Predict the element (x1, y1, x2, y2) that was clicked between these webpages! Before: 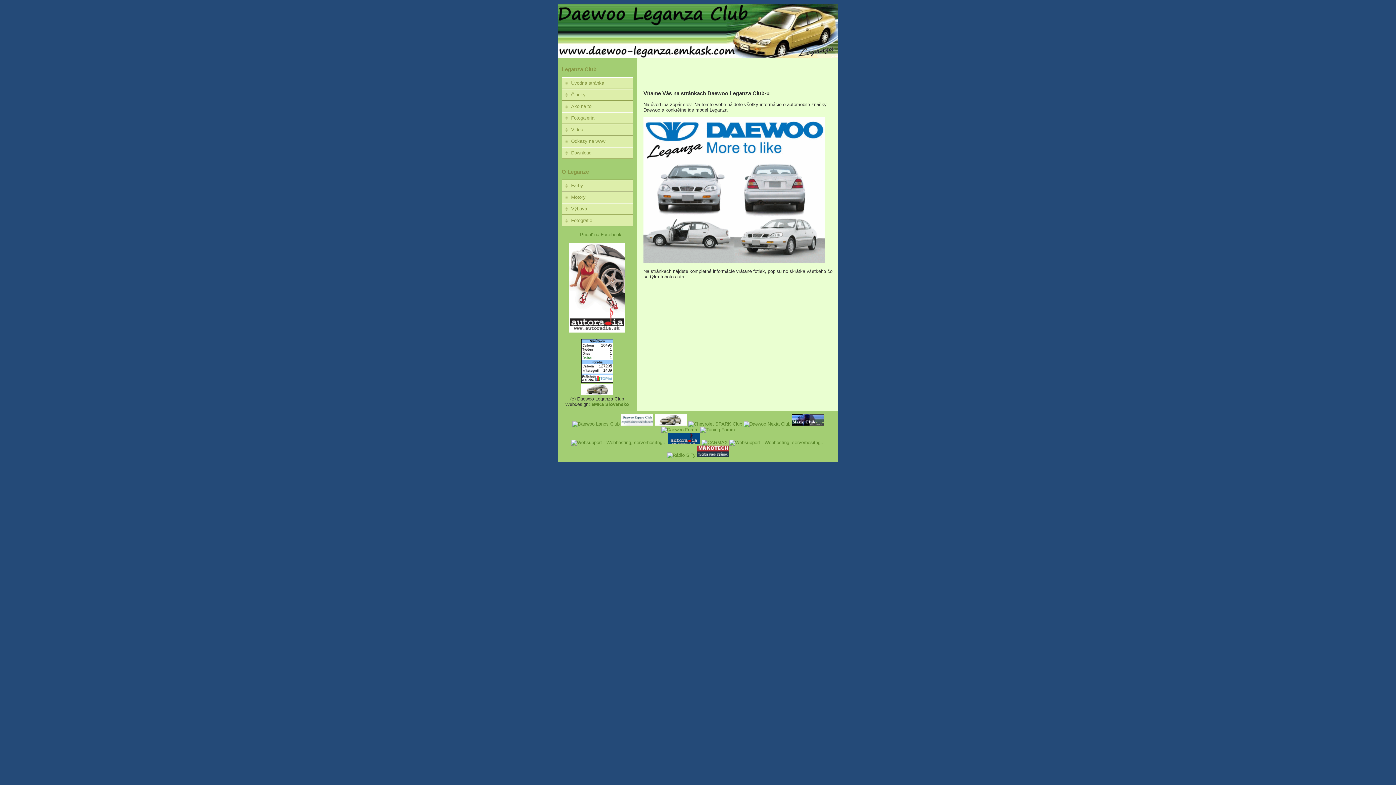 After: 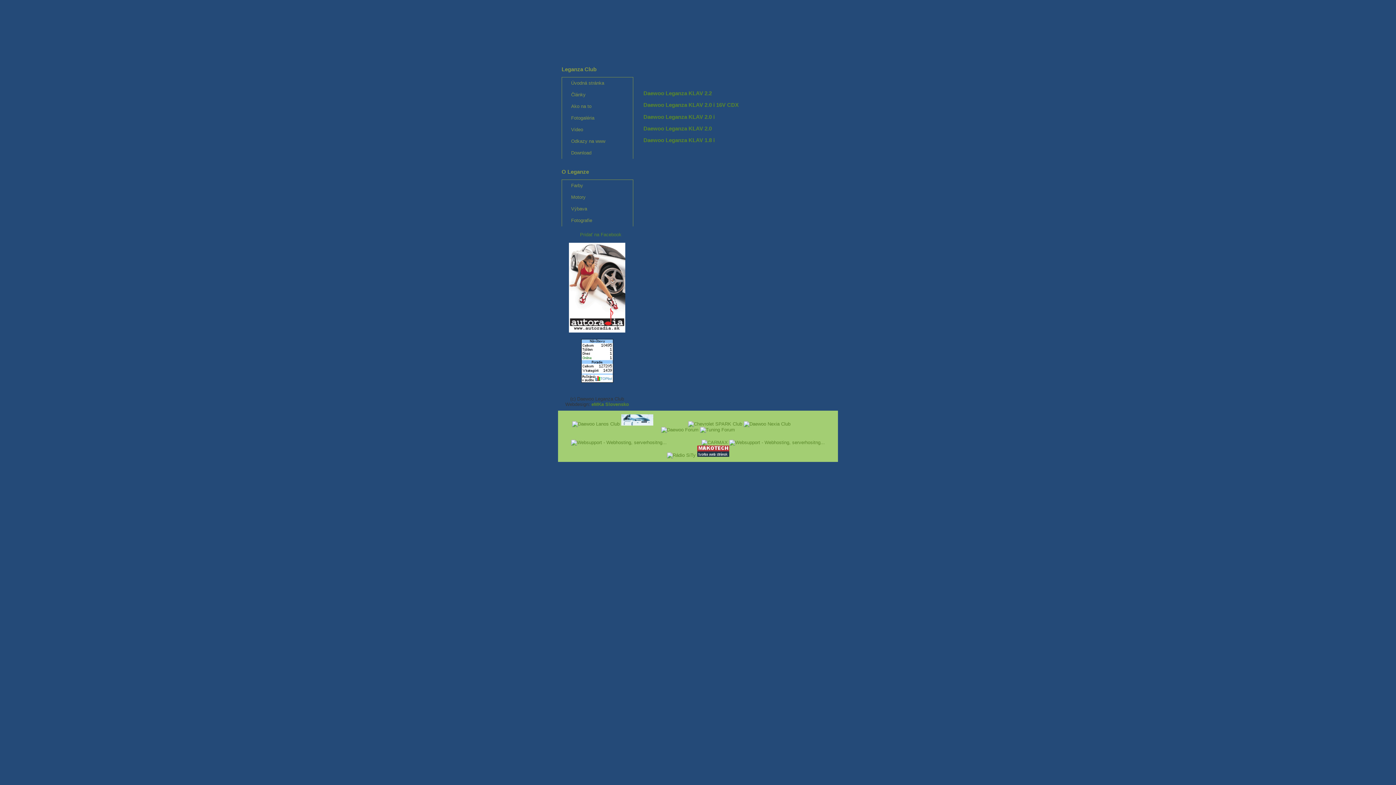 Action: label: Výbava bbox: (562, 203, 633, 214)